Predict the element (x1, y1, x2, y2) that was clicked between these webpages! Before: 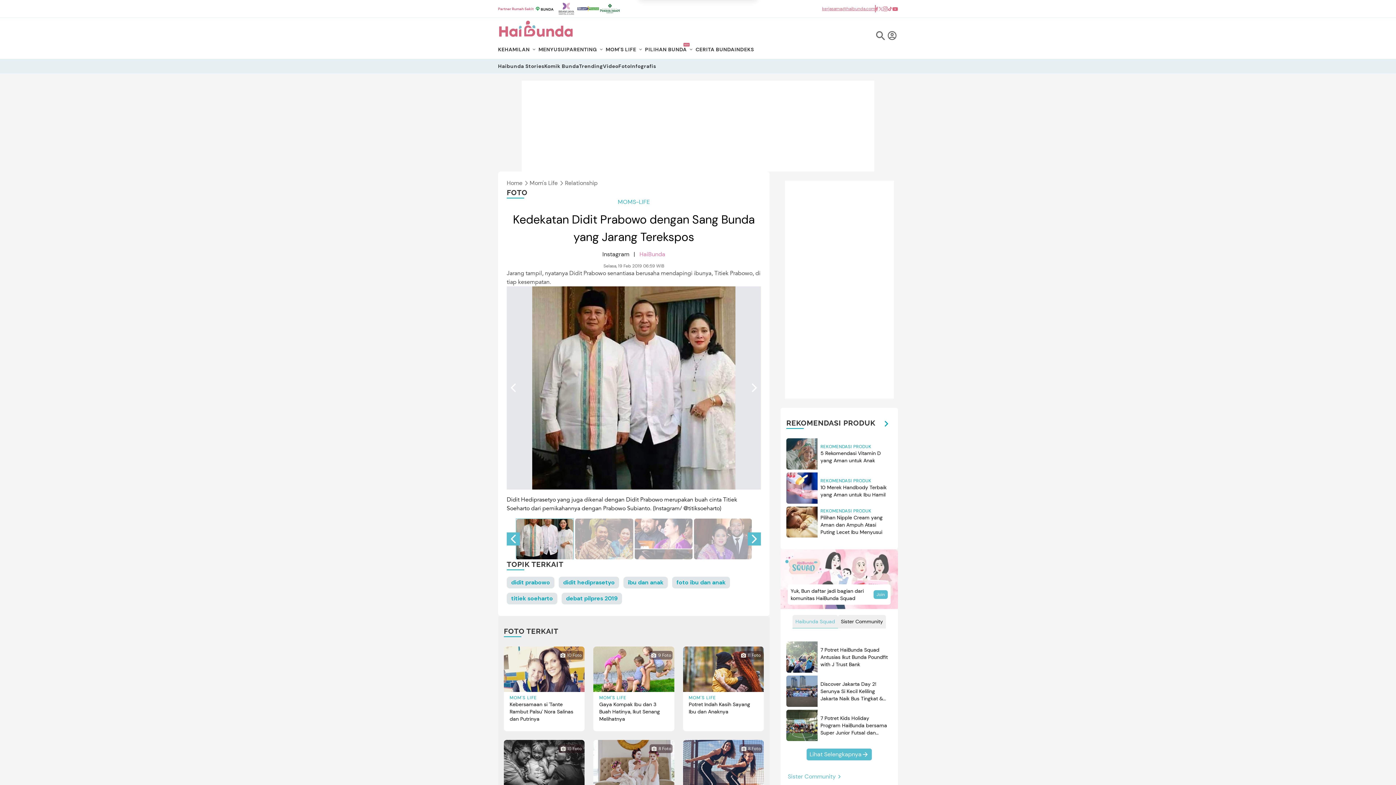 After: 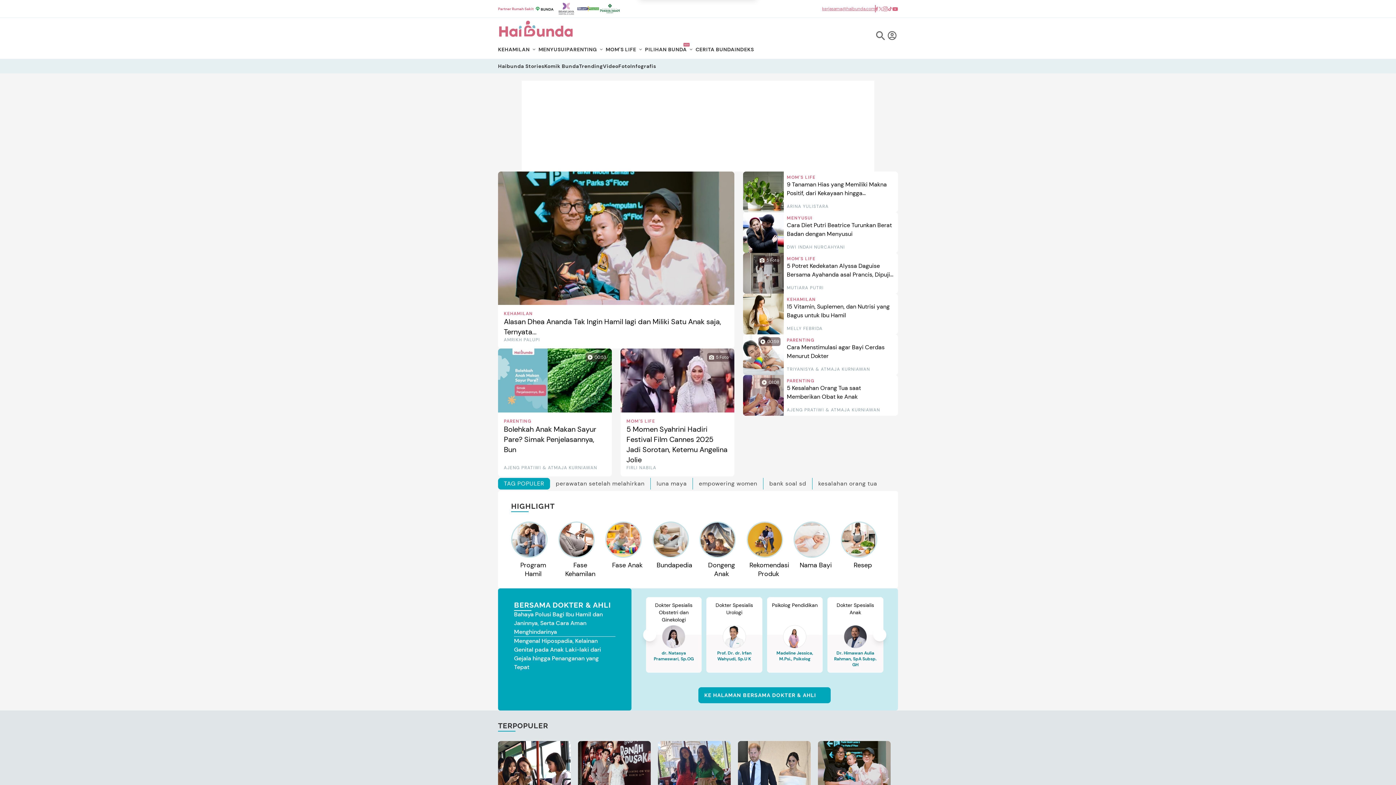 Action: bbox: (506, 178, 522, 187) label: Home